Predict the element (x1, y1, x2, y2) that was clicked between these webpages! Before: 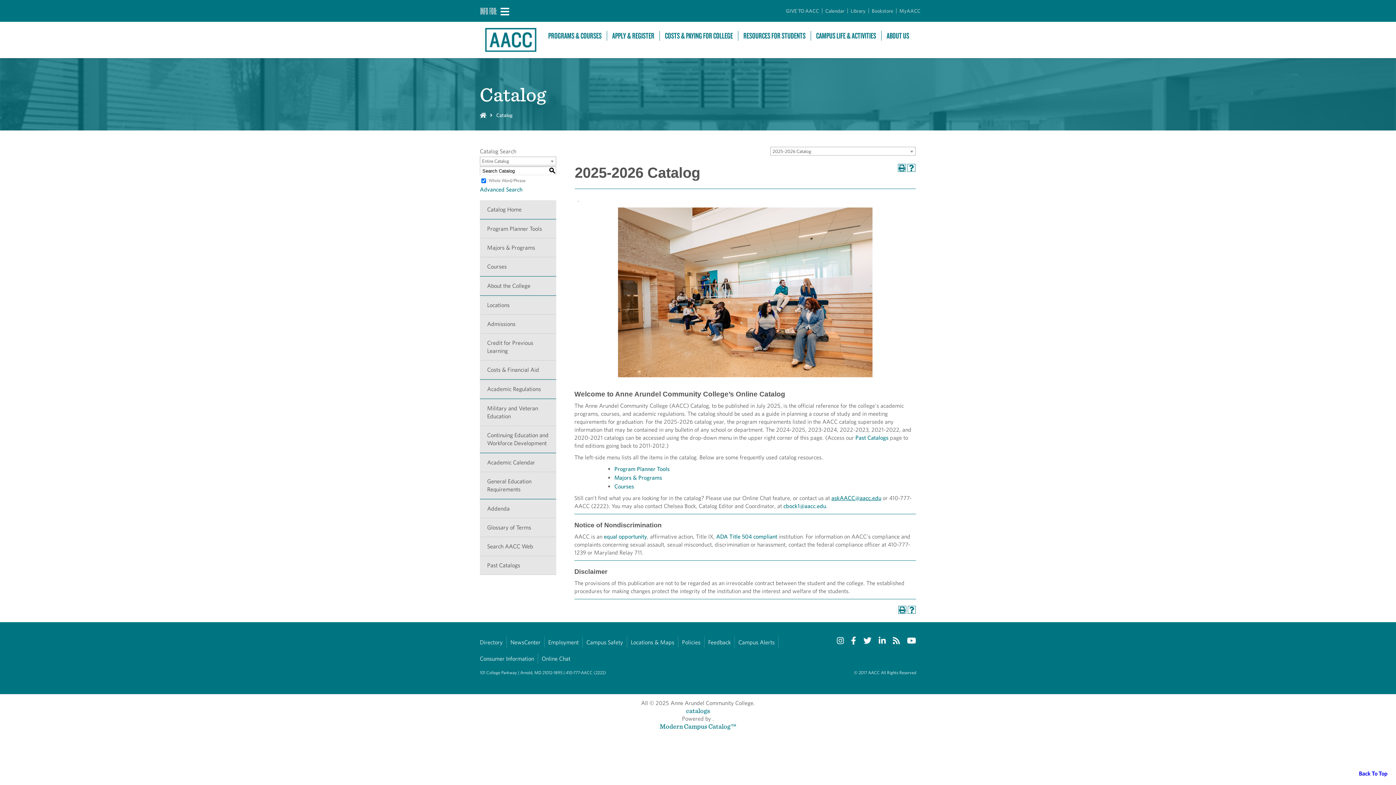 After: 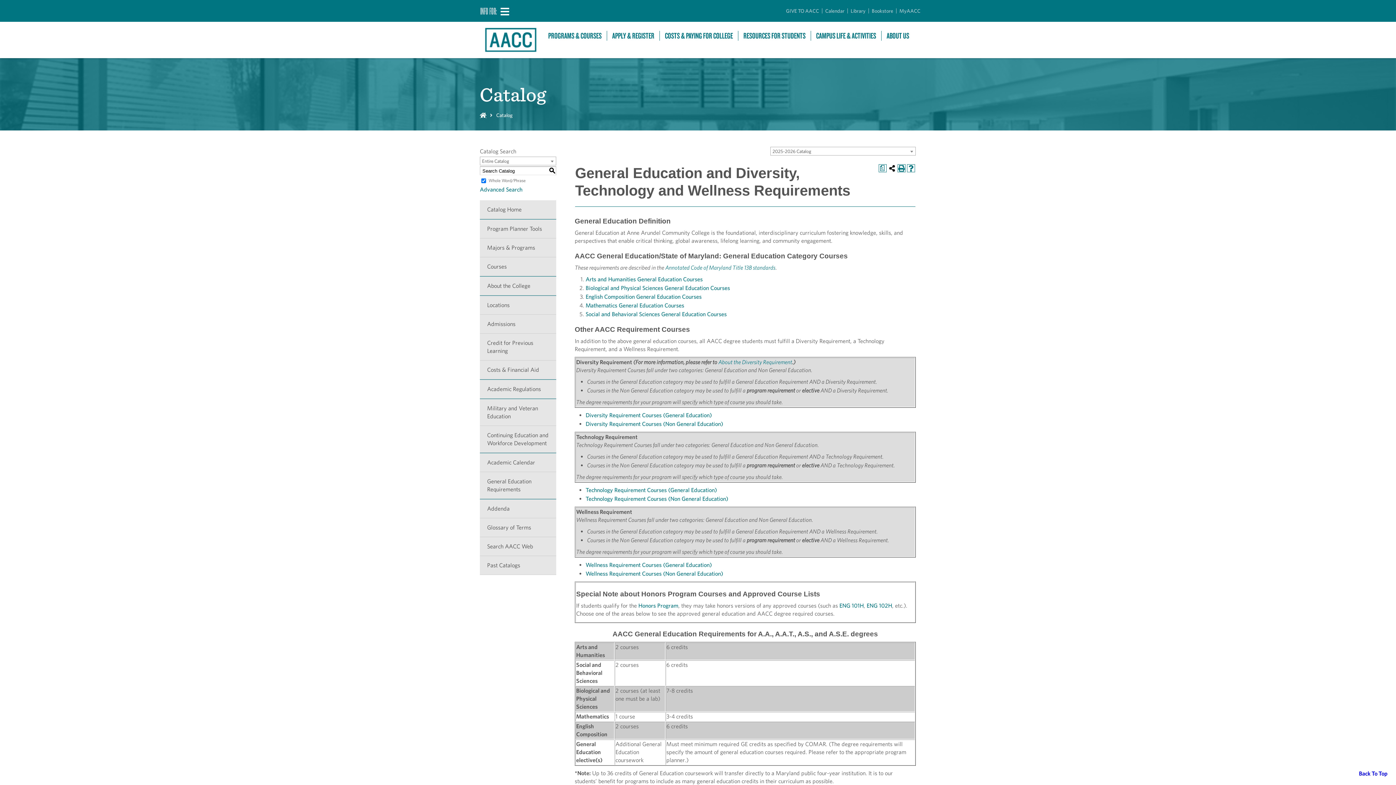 Action: label: General Education Requirements bbox: (480, 472, 556, 499)